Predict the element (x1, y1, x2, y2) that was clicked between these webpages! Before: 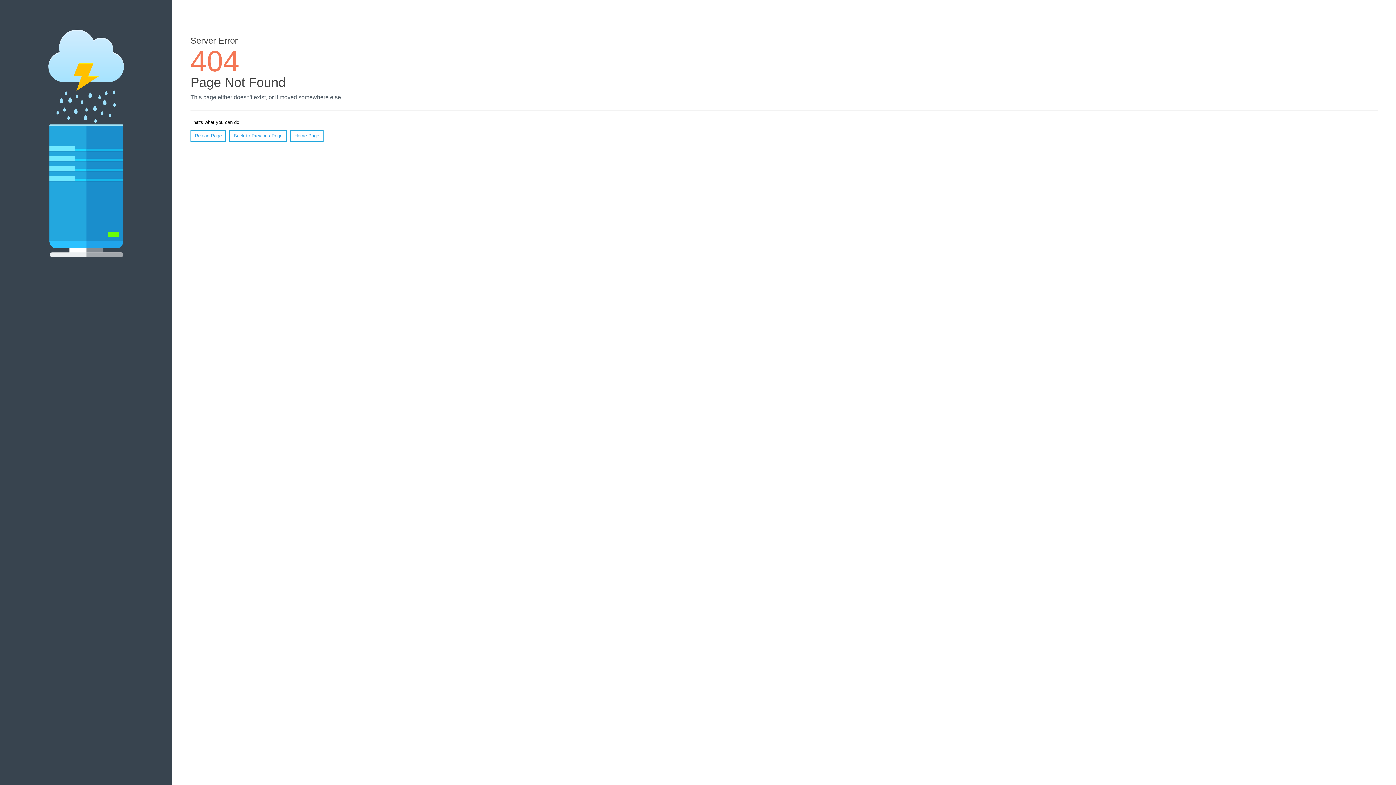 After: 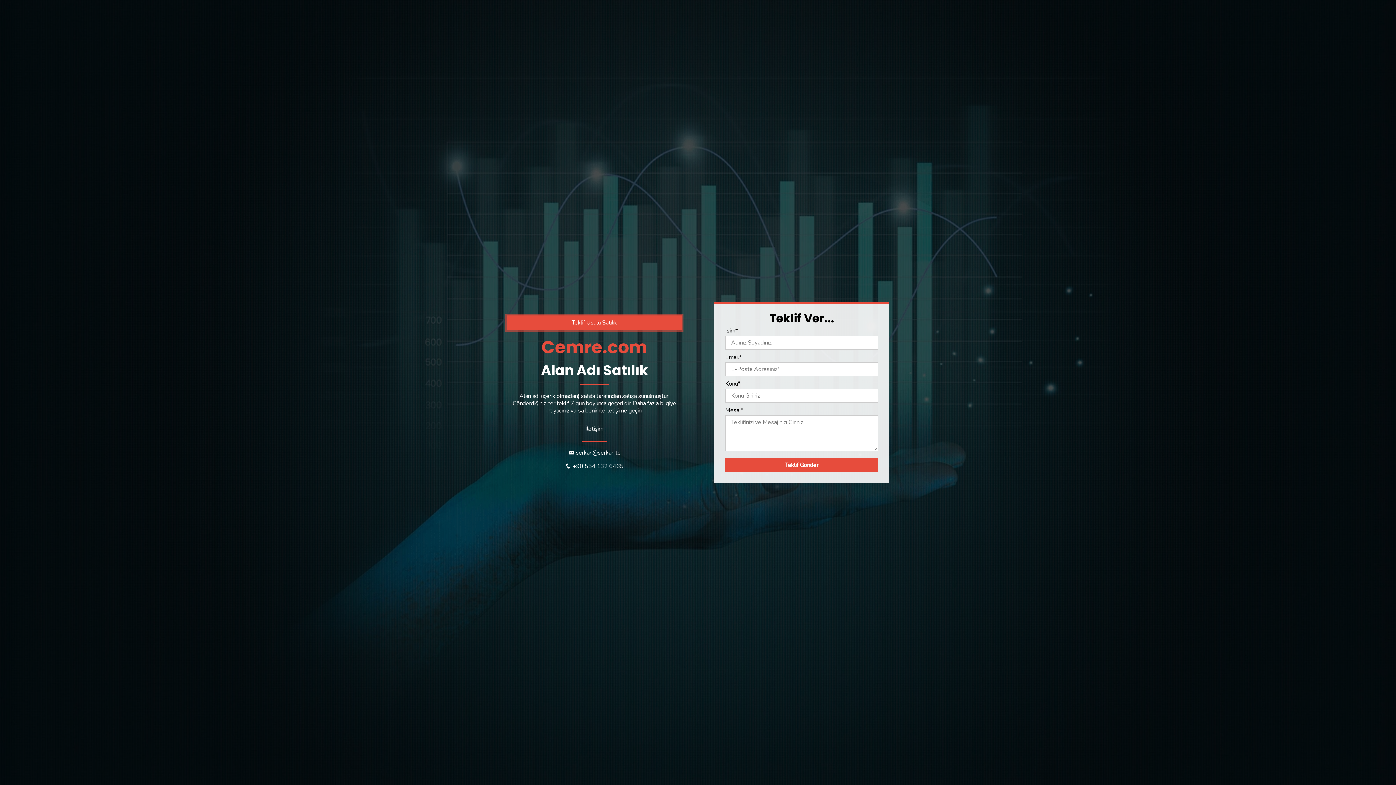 Action: bbox: (290, 130, 323, 141) label: Home Page